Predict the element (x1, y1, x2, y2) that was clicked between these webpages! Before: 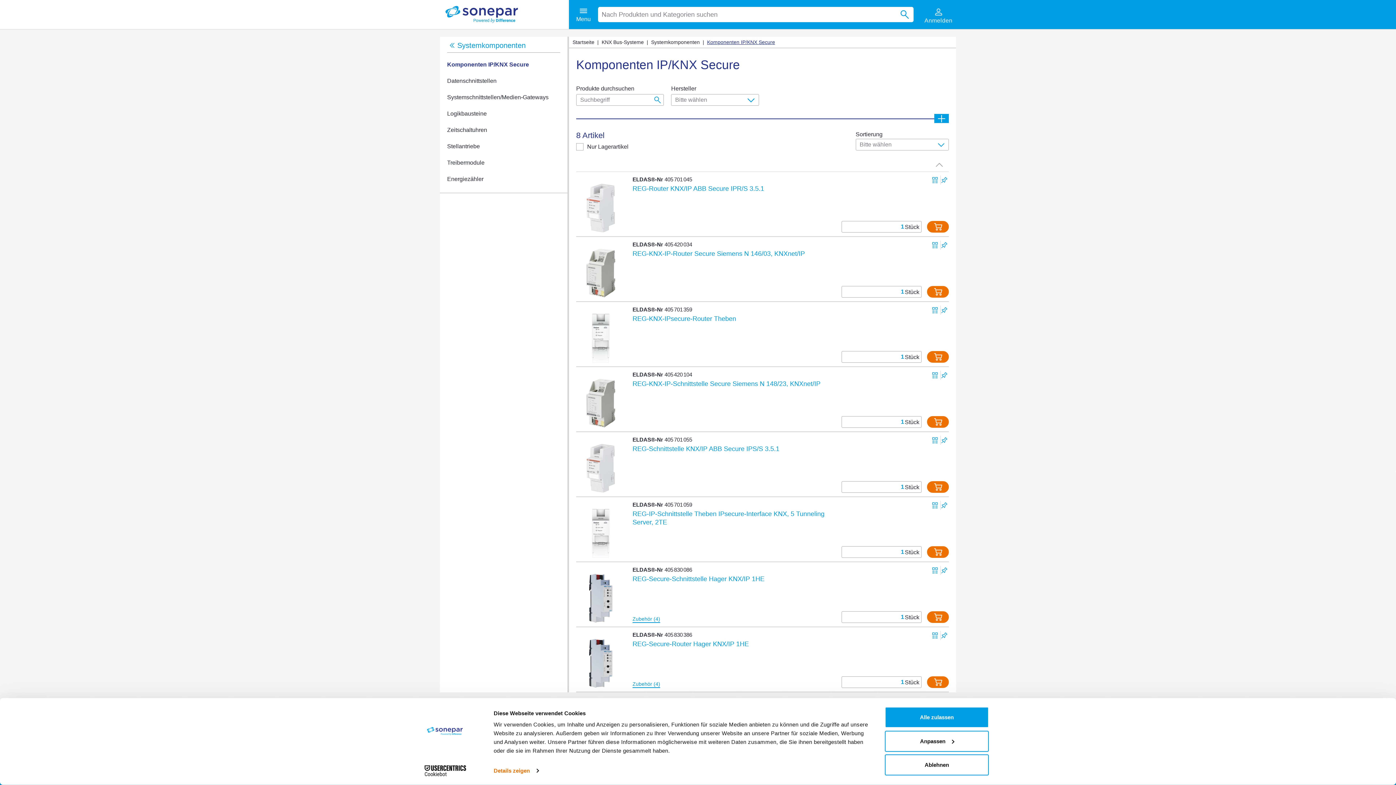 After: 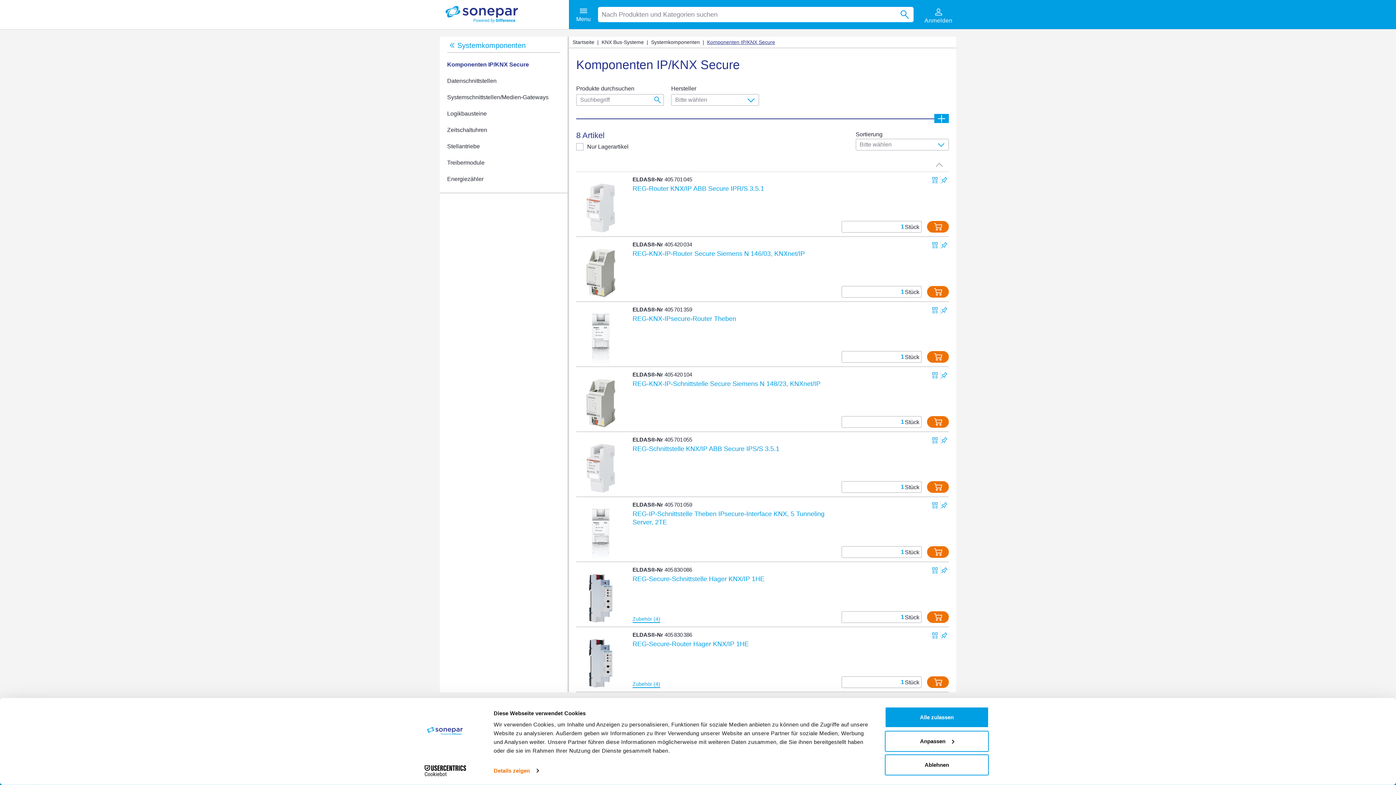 Action: bbox: (413, 765, 477, 776) label: Cookiebot - opens in a new window